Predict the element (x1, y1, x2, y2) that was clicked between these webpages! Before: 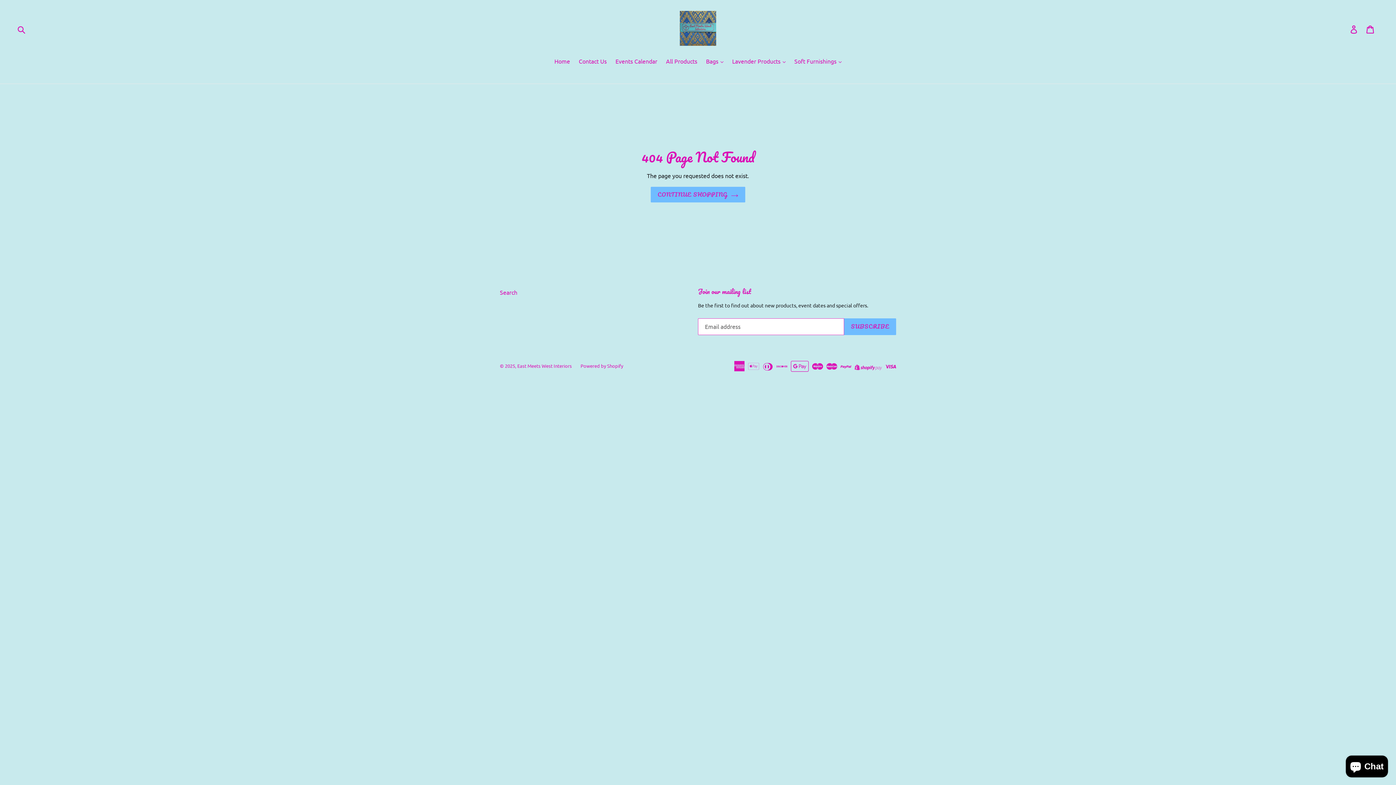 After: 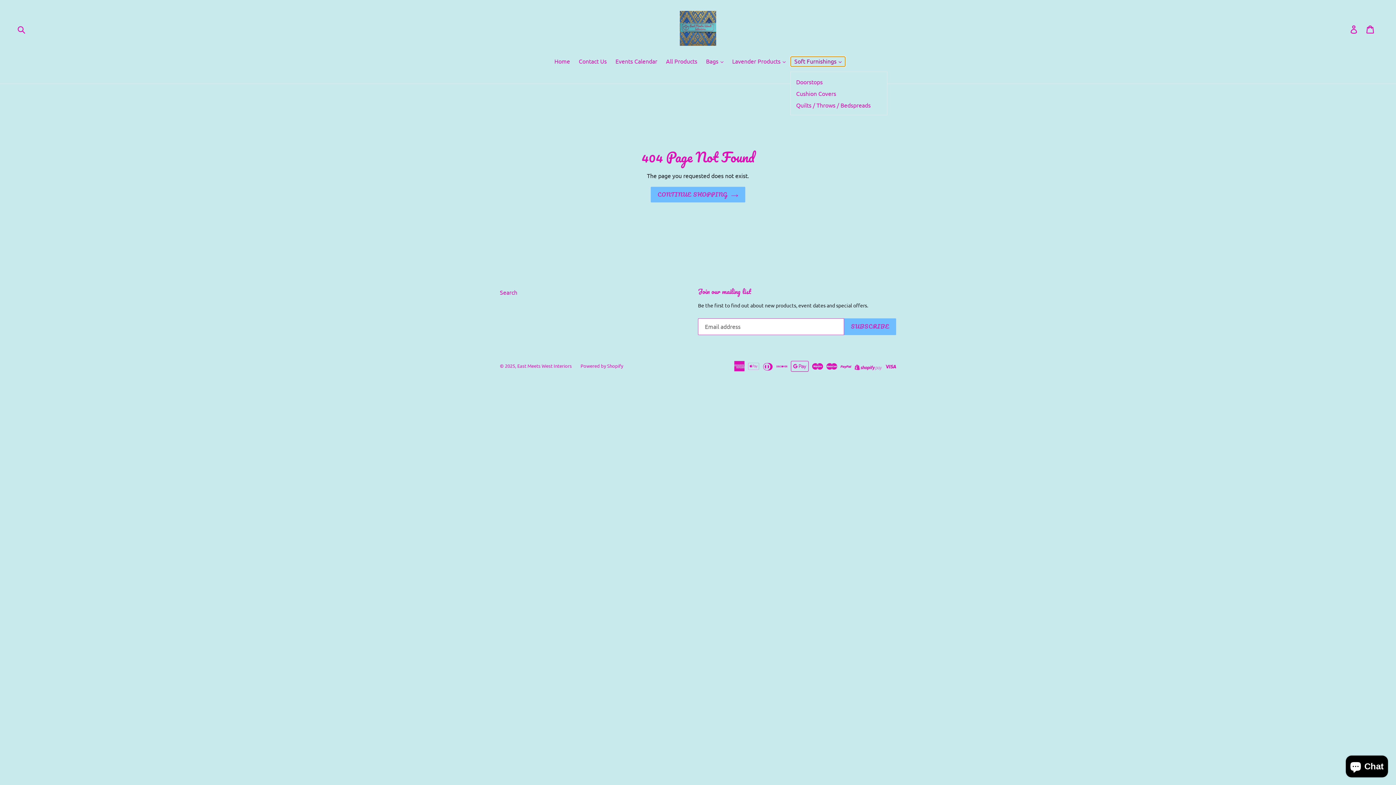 Action: bbox: (790, 56, 845, 66) label: Soft Furnishings 